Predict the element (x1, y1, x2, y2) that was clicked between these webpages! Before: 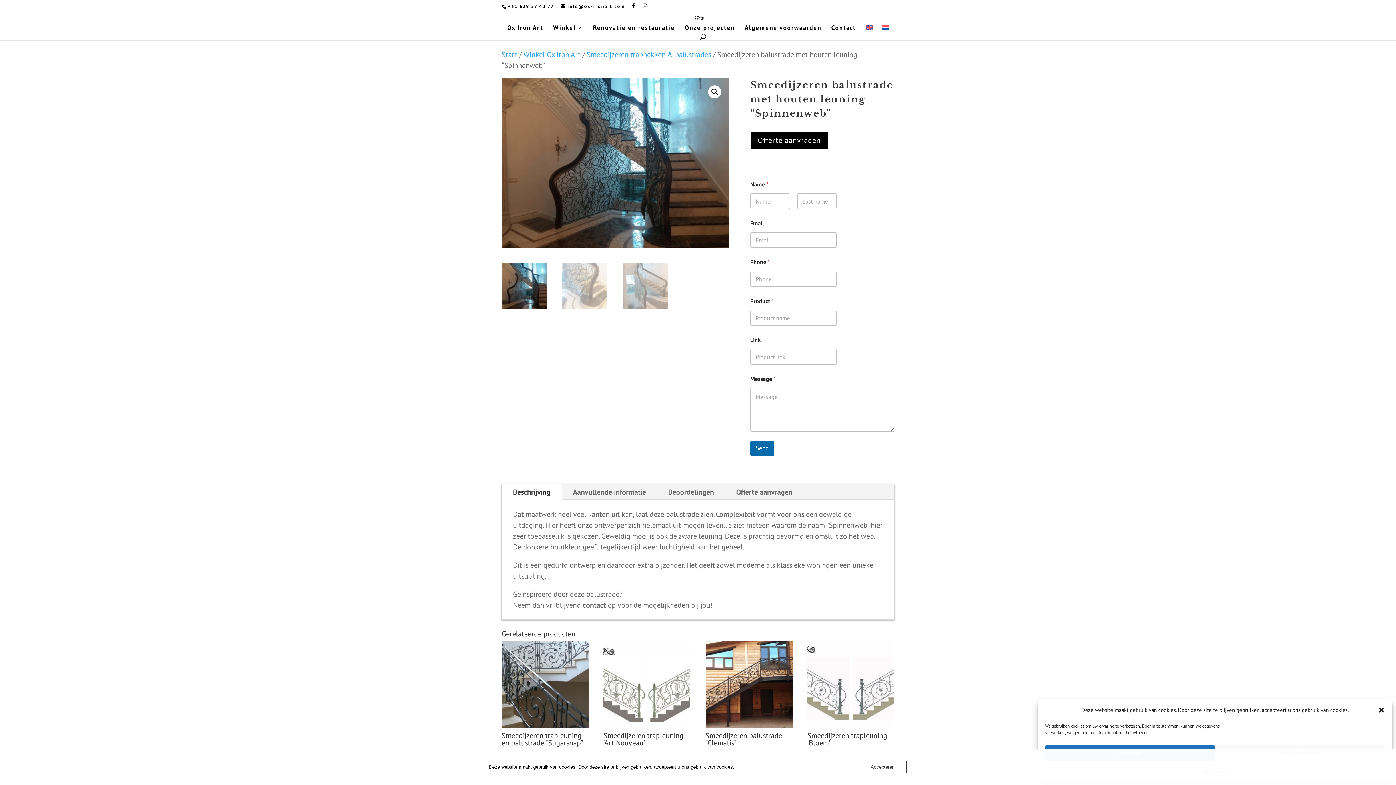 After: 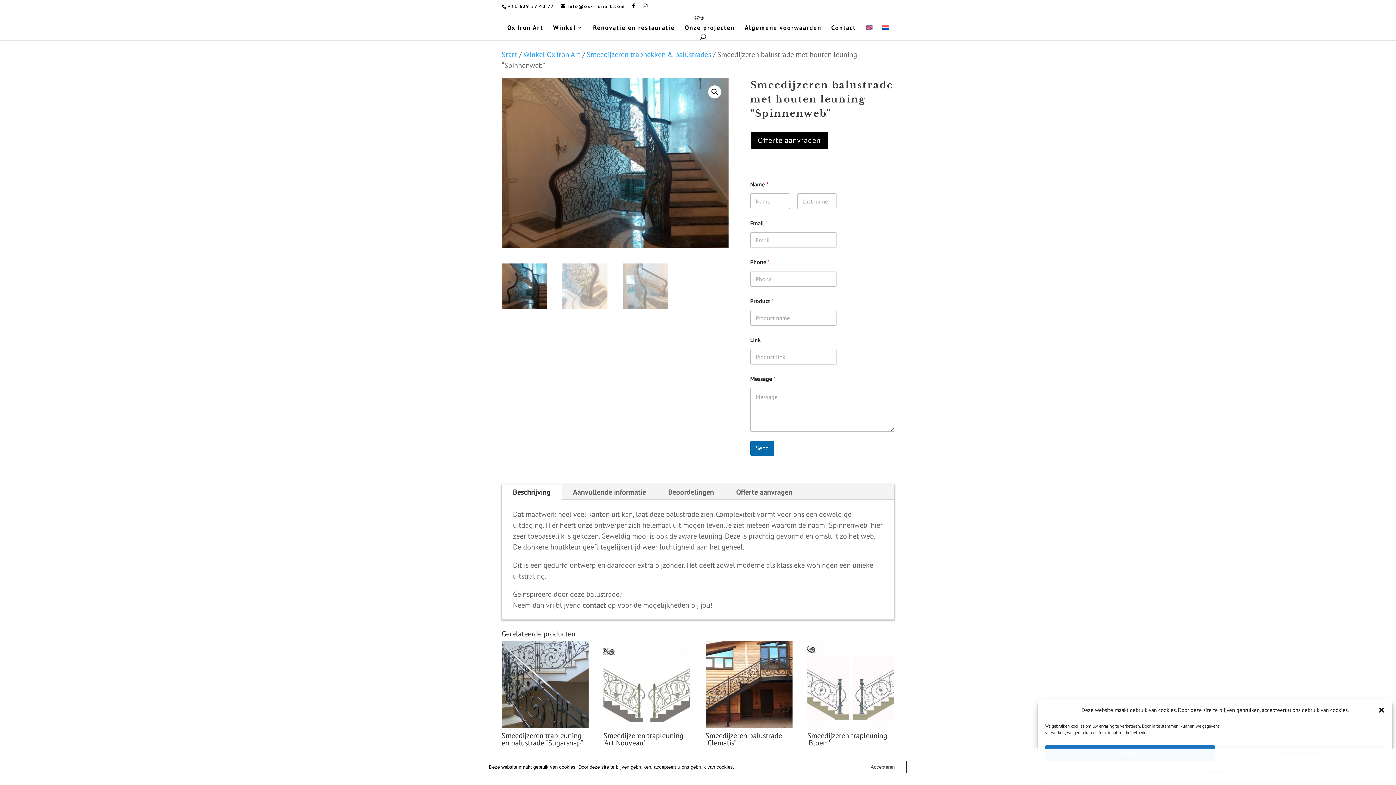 Action: label: Afbeeldinggalerij in volledig scherm bekijken bbox: (708, 85, 721, 98)